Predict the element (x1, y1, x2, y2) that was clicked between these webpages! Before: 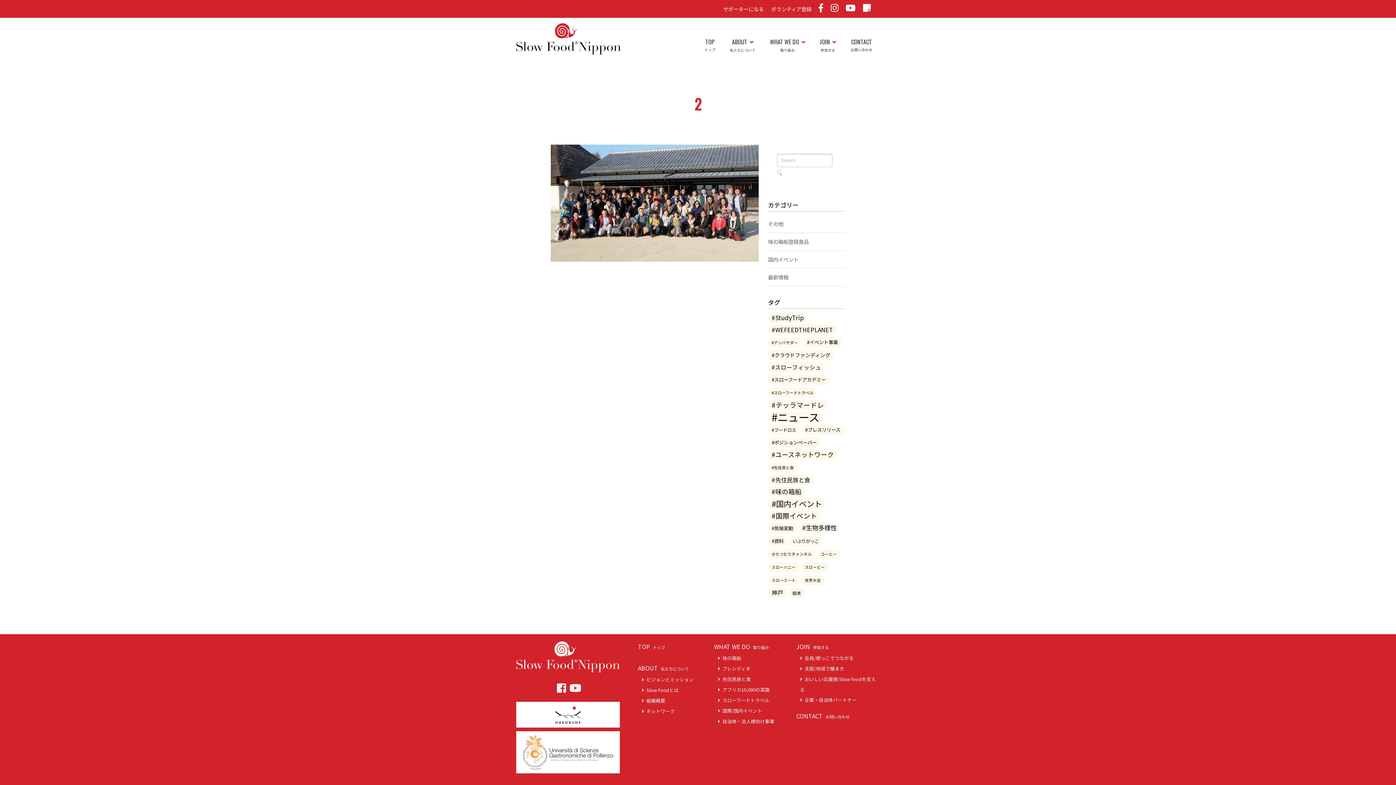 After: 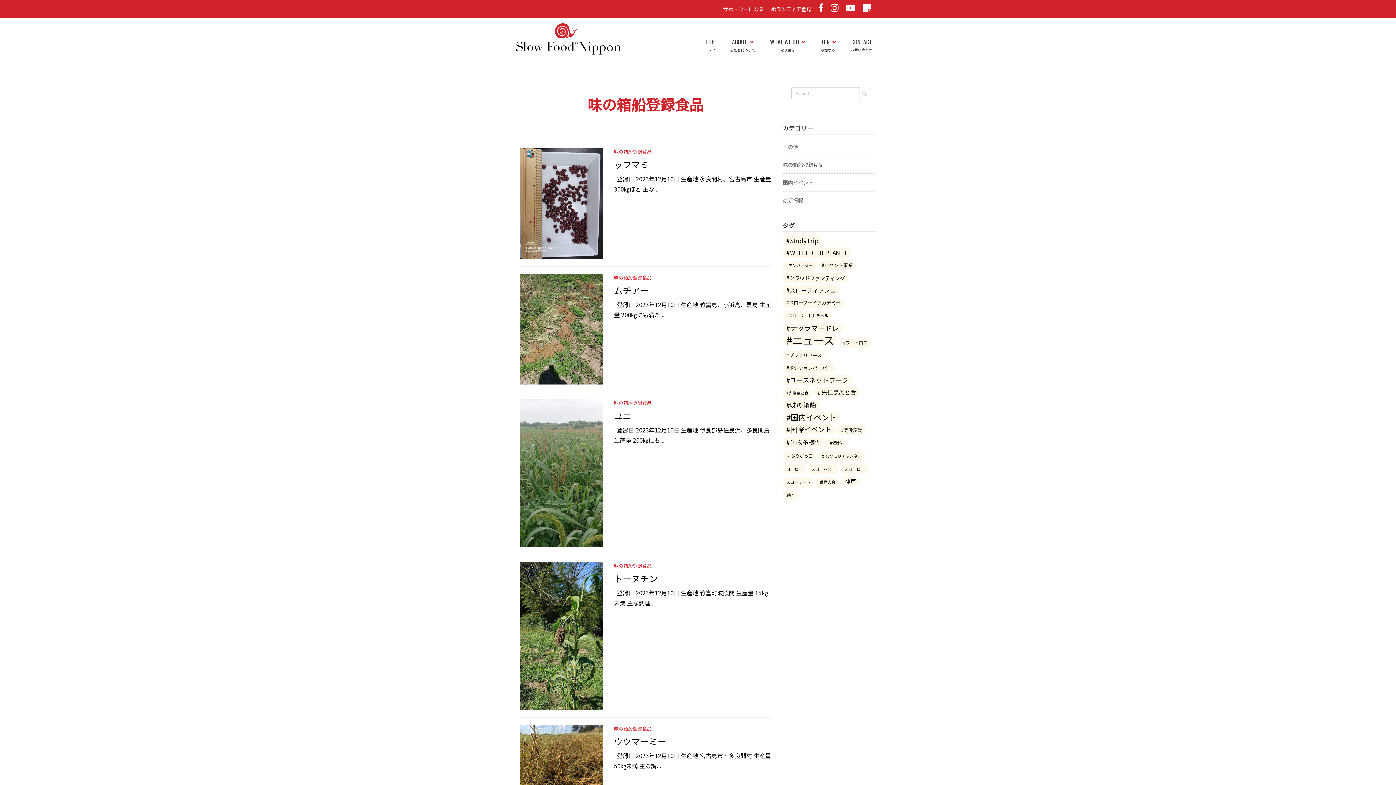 Action: label: 味の箱船登録食品 bbox: (768, 237, 808, 245)